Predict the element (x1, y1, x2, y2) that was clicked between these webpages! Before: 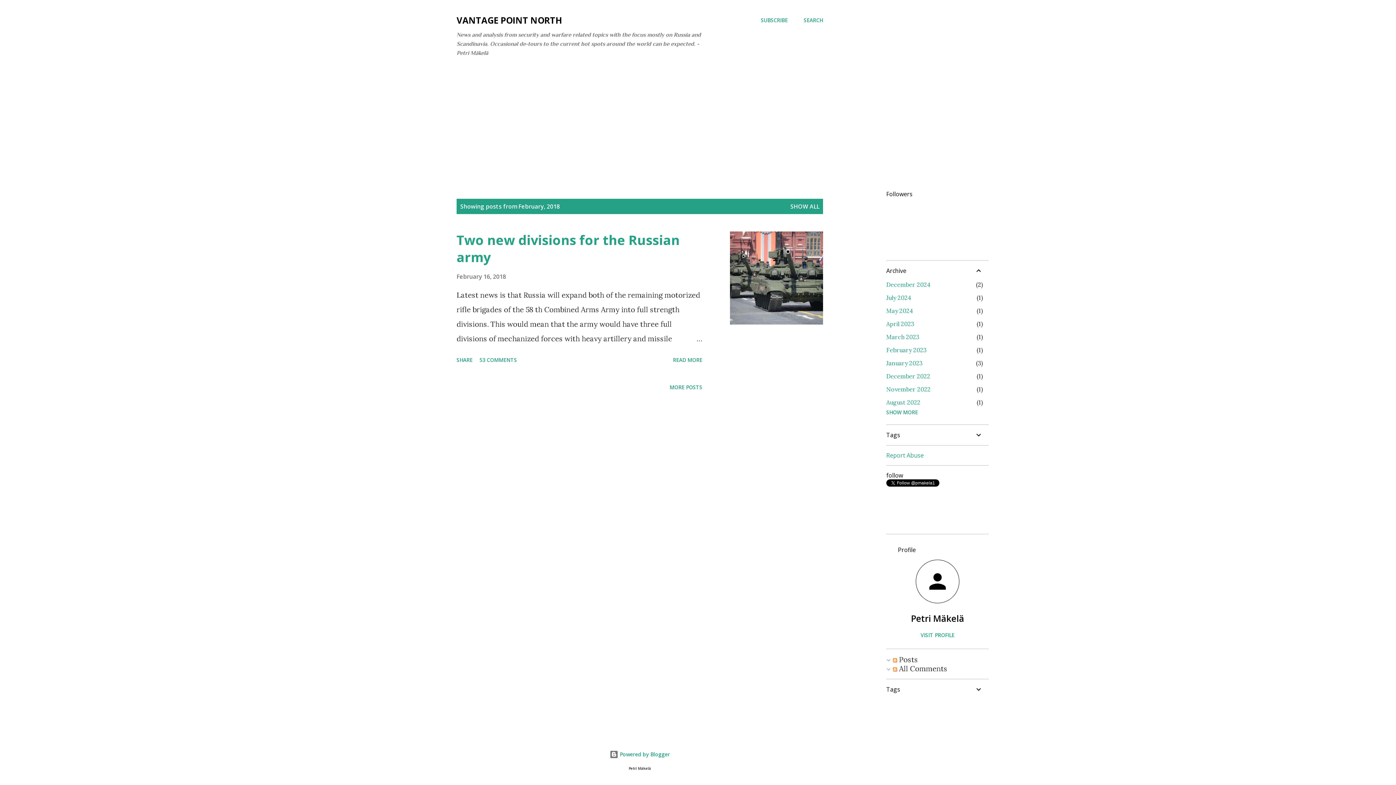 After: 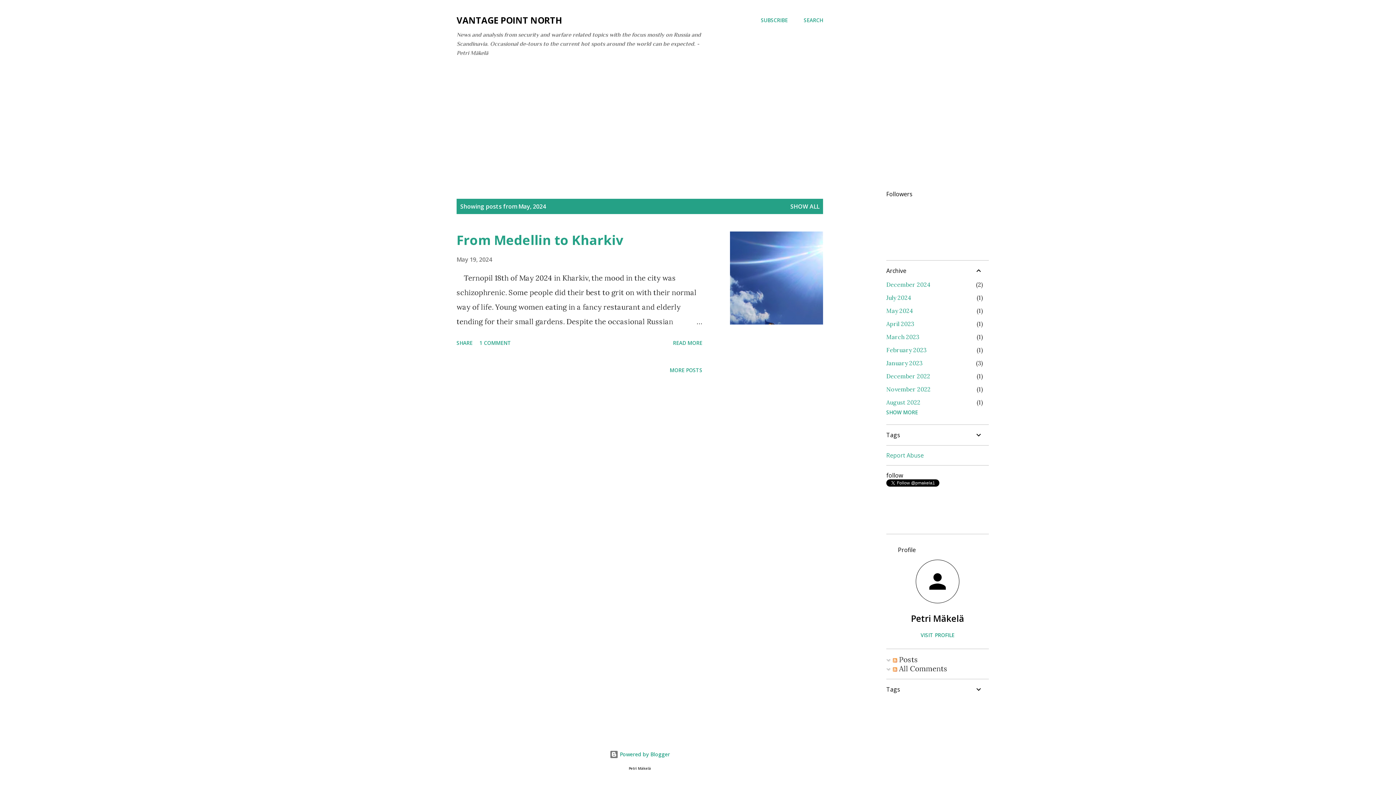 Action: bbox: (886, 307, 913, 314) label: May 2024
1